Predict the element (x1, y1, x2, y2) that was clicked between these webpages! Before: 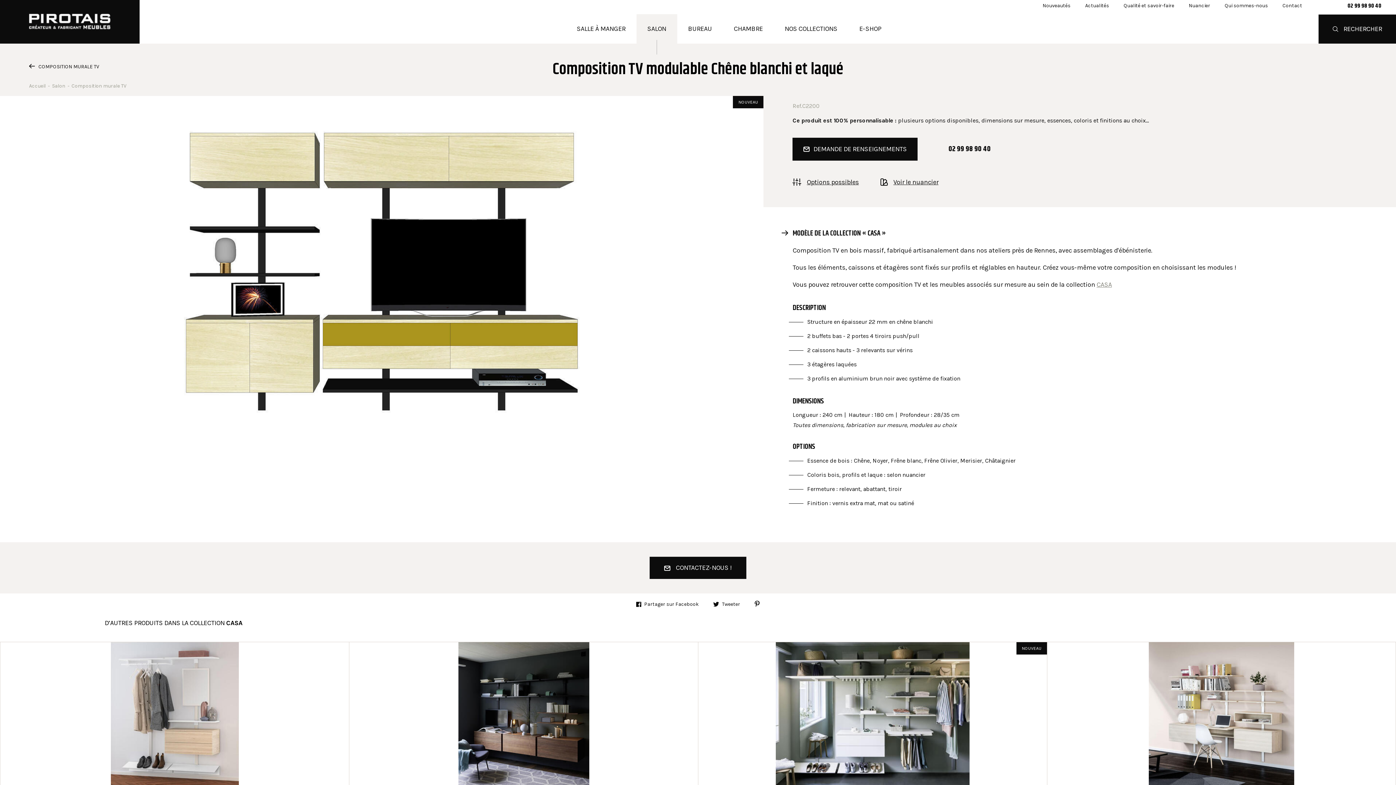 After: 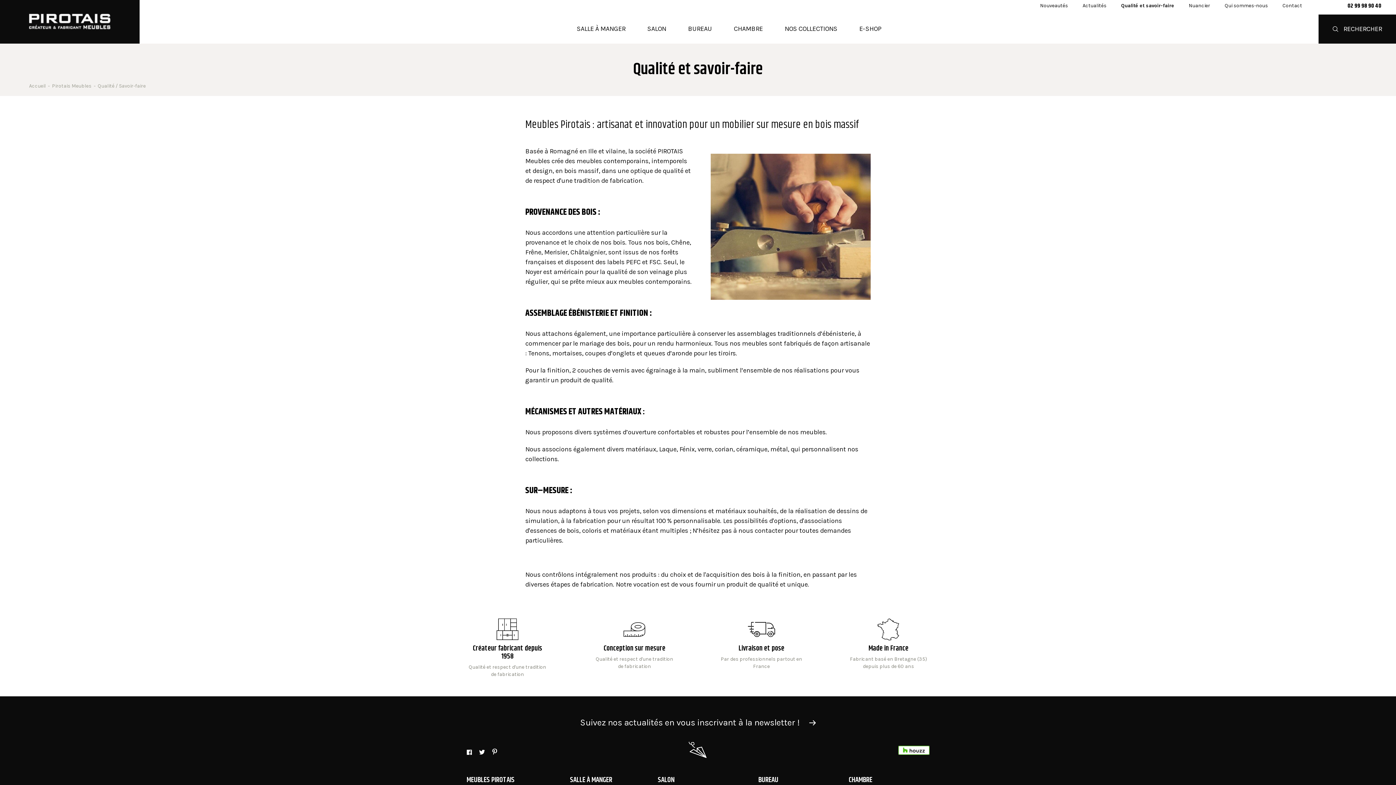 Action: bbox: (1124, 2, 1174, 8) label: Qualité et savoir-faire